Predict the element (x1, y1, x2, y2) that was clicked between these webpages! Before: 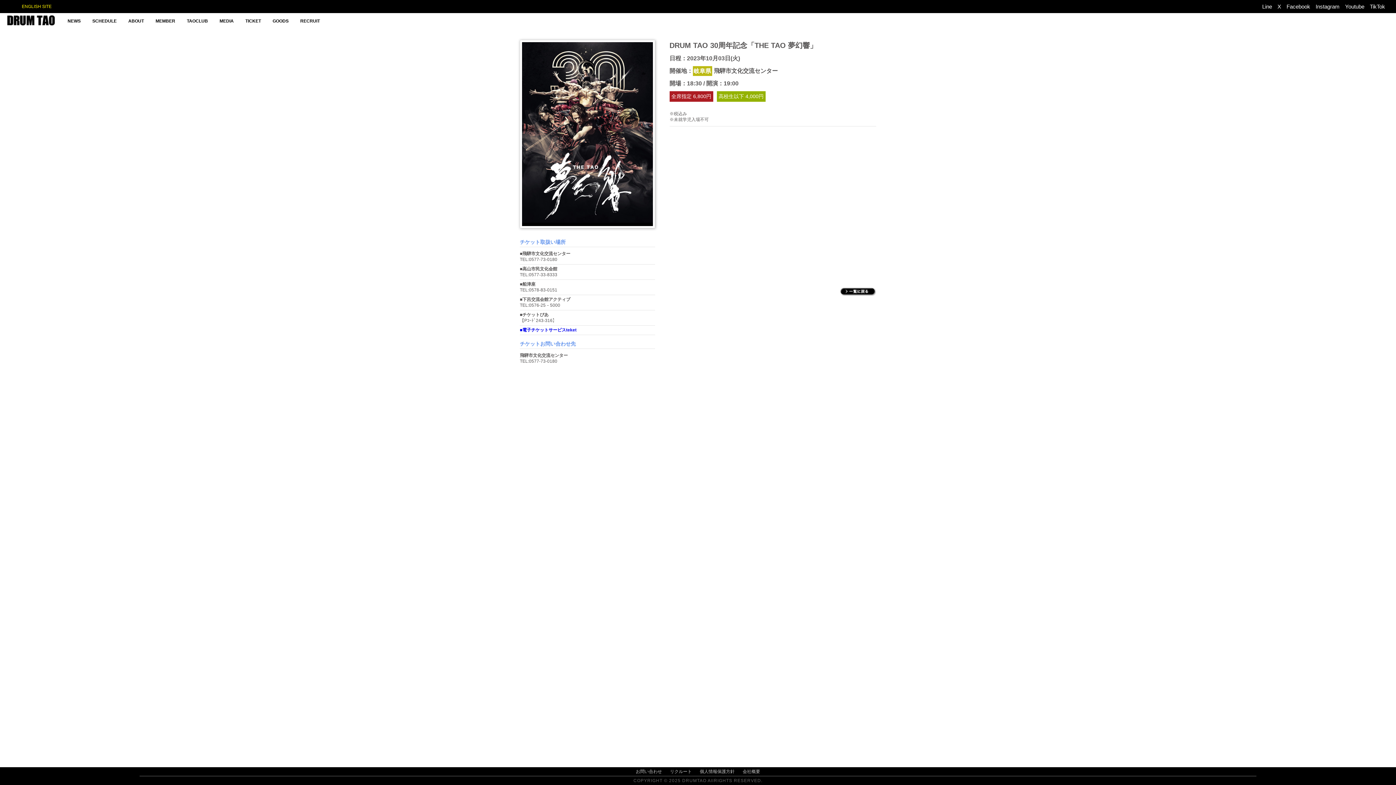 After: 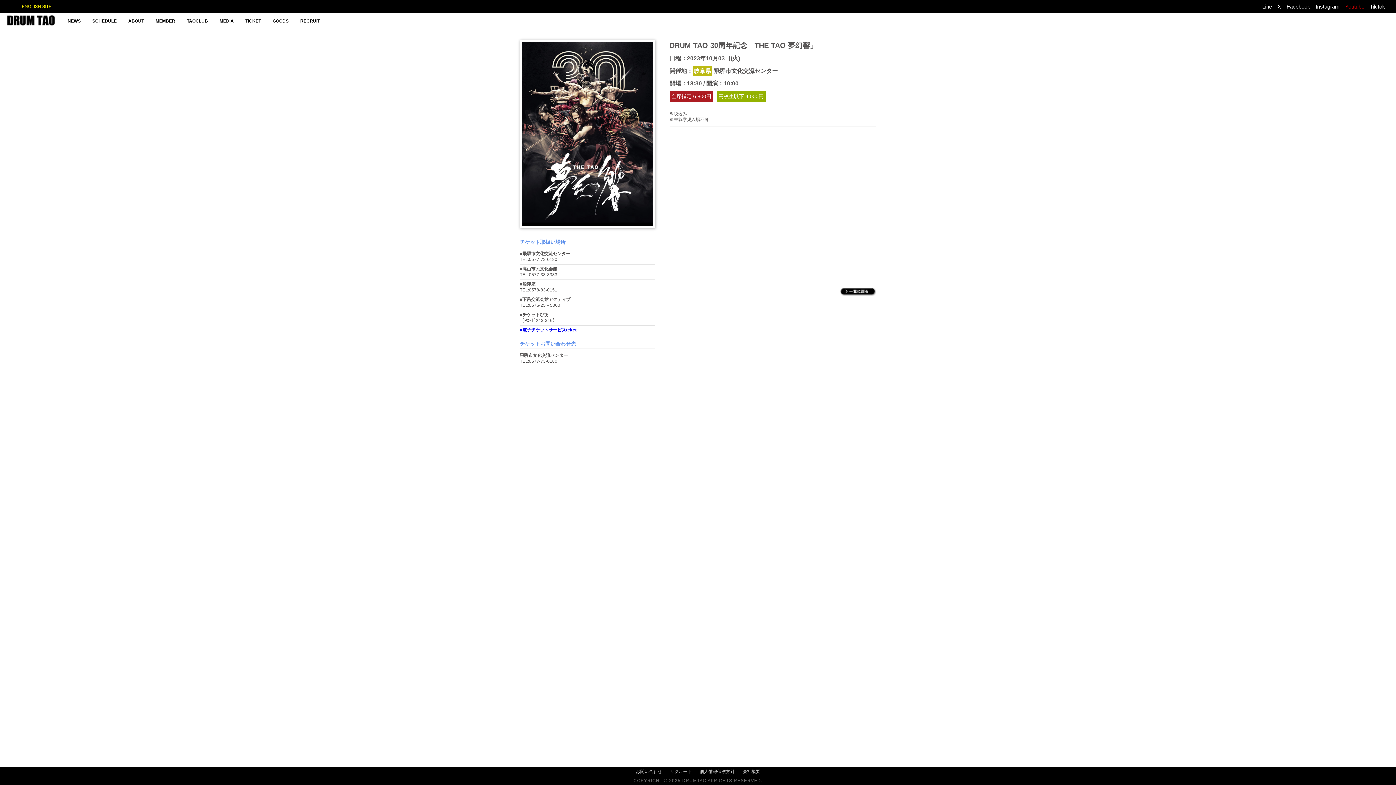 Action: bbox: (1345, 2, 1364, 10) label: Youtube